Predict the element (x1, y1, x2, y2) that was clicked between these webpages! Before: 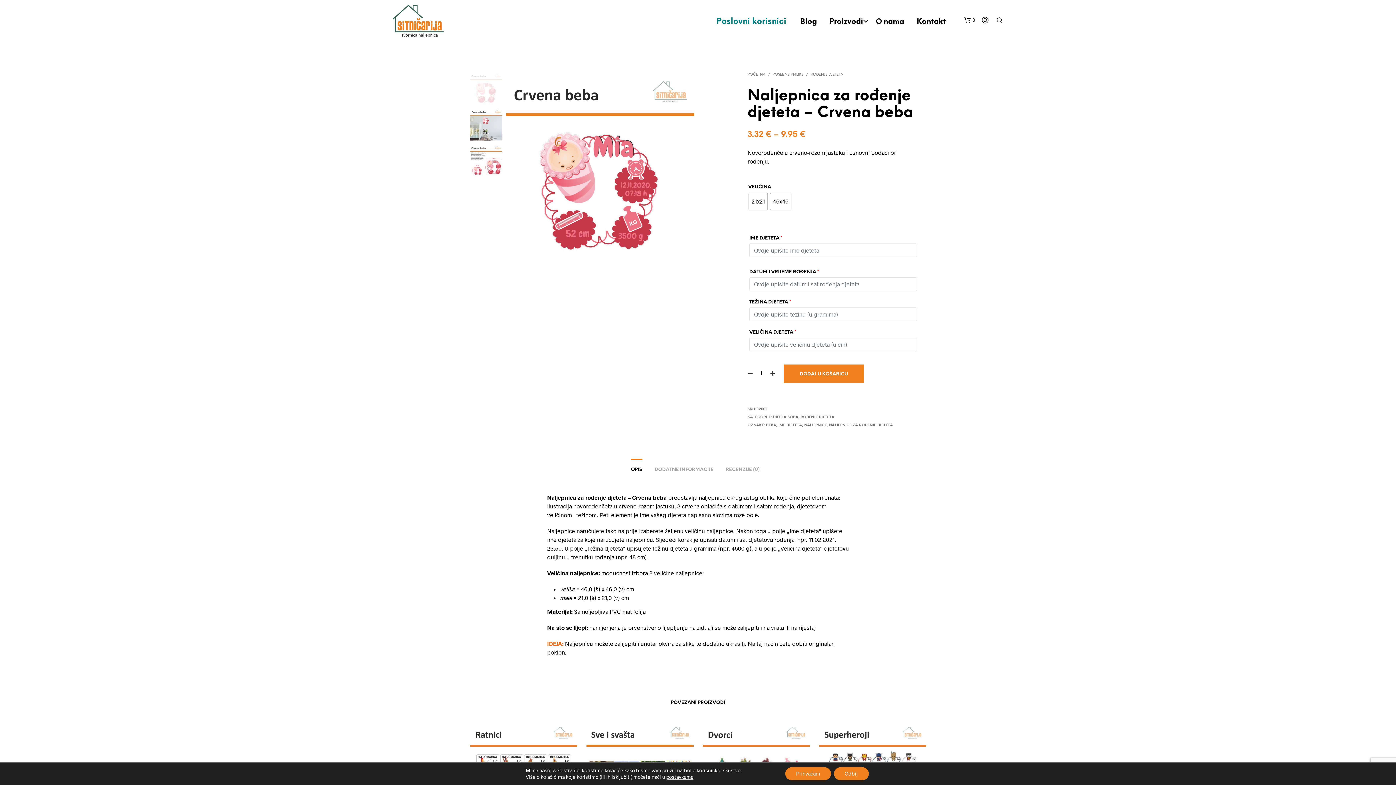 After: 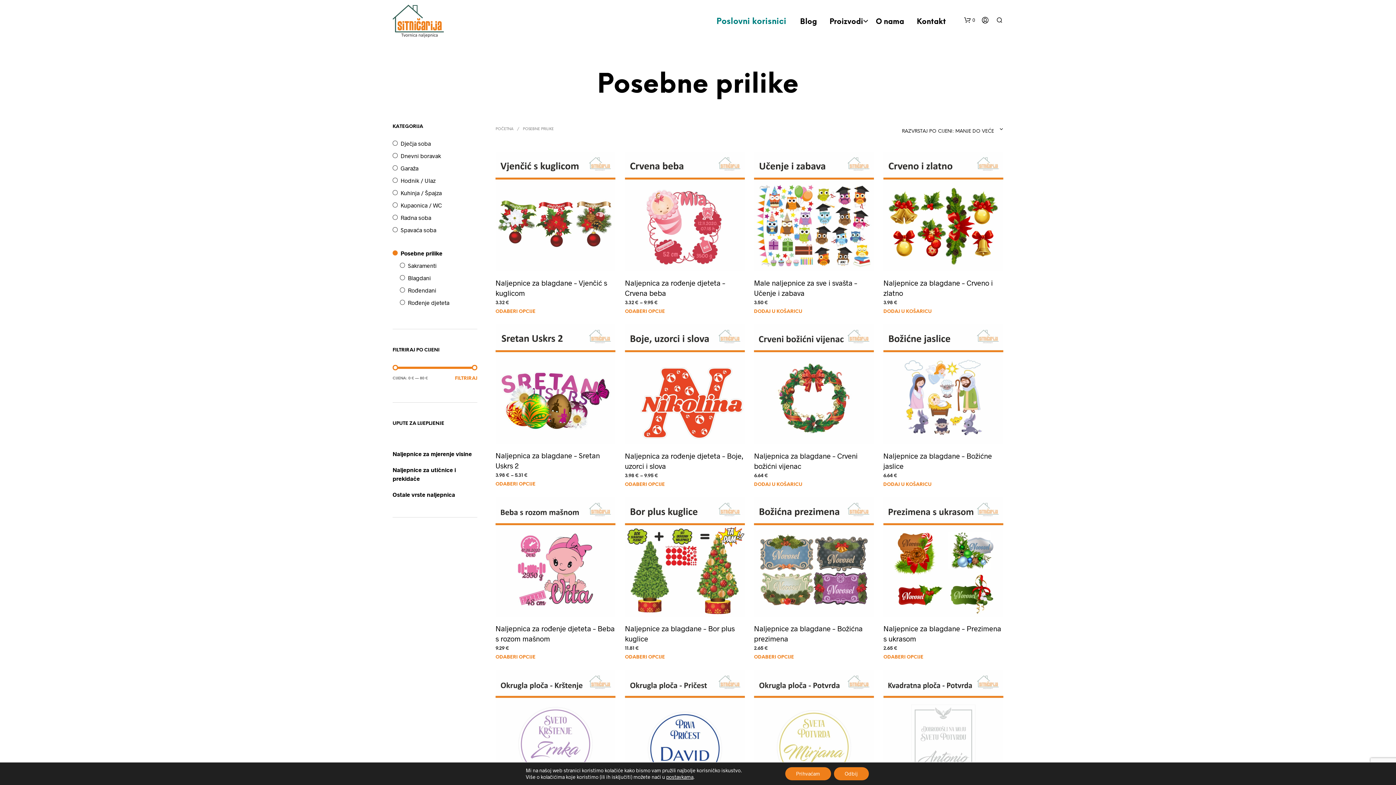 Action: bbox: (772, 72, 803, 76) label: POSEBNE PRILIKE